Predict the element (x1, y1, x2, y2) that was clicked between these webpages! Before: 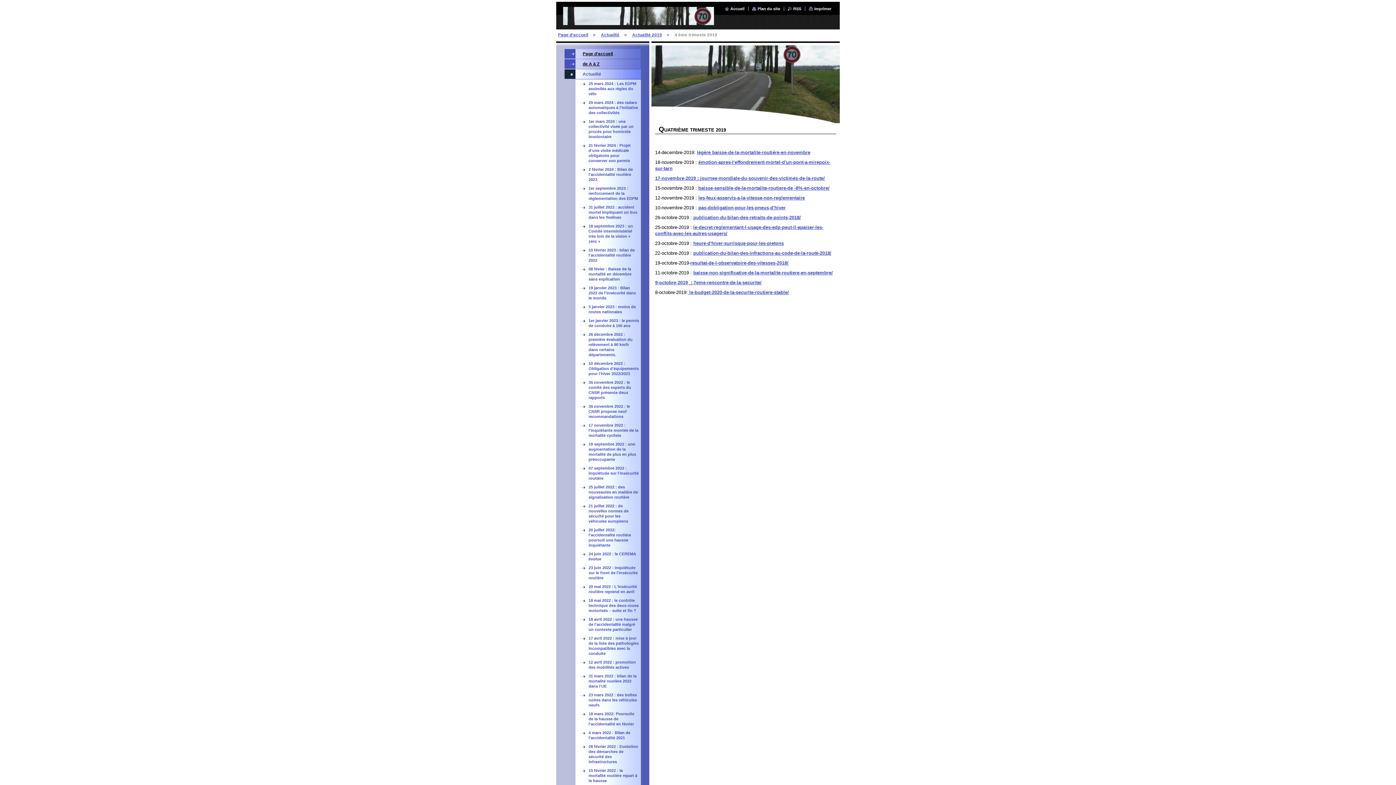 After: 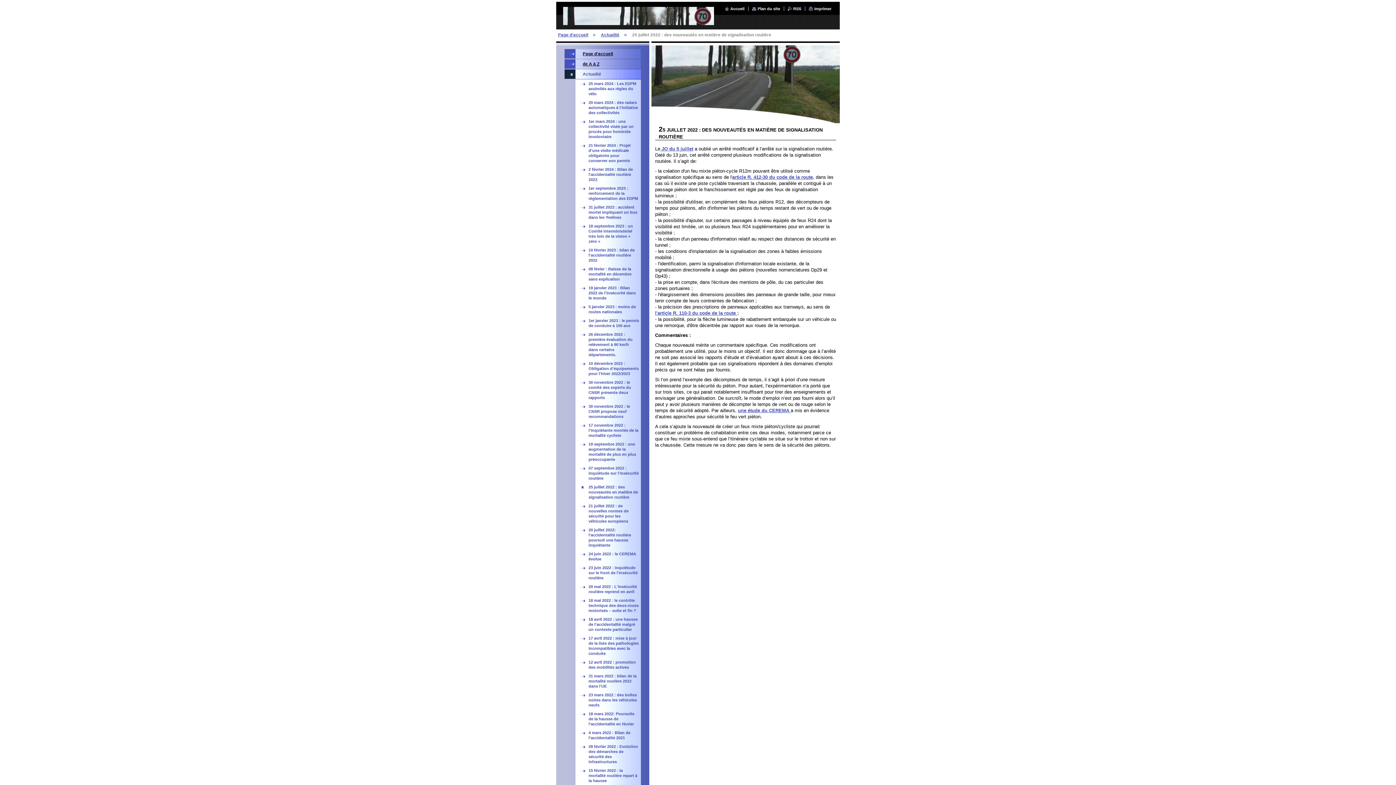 Action: bbox: (575, 483, 641, 501) label: 25 juillet 2022 : des nouveautés en matière de signalisation routière